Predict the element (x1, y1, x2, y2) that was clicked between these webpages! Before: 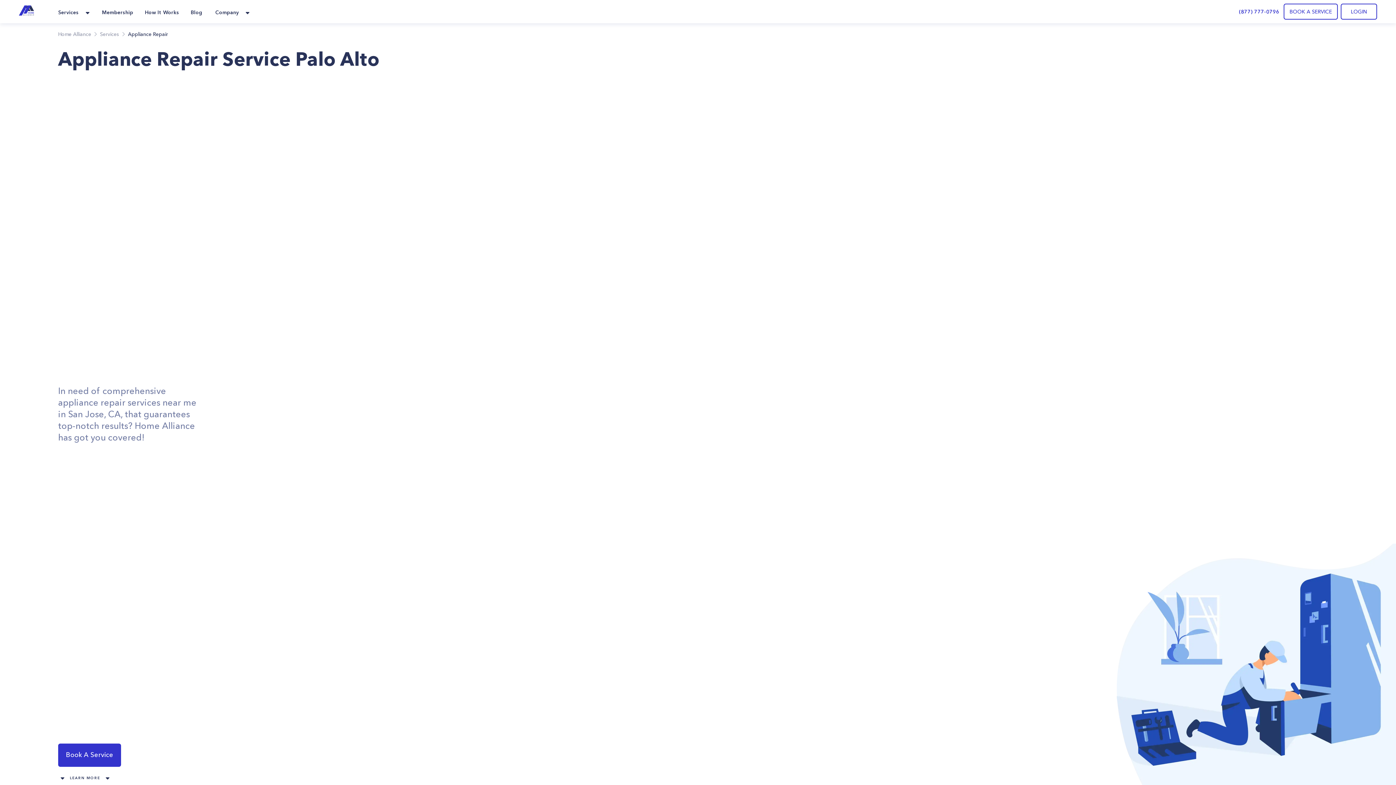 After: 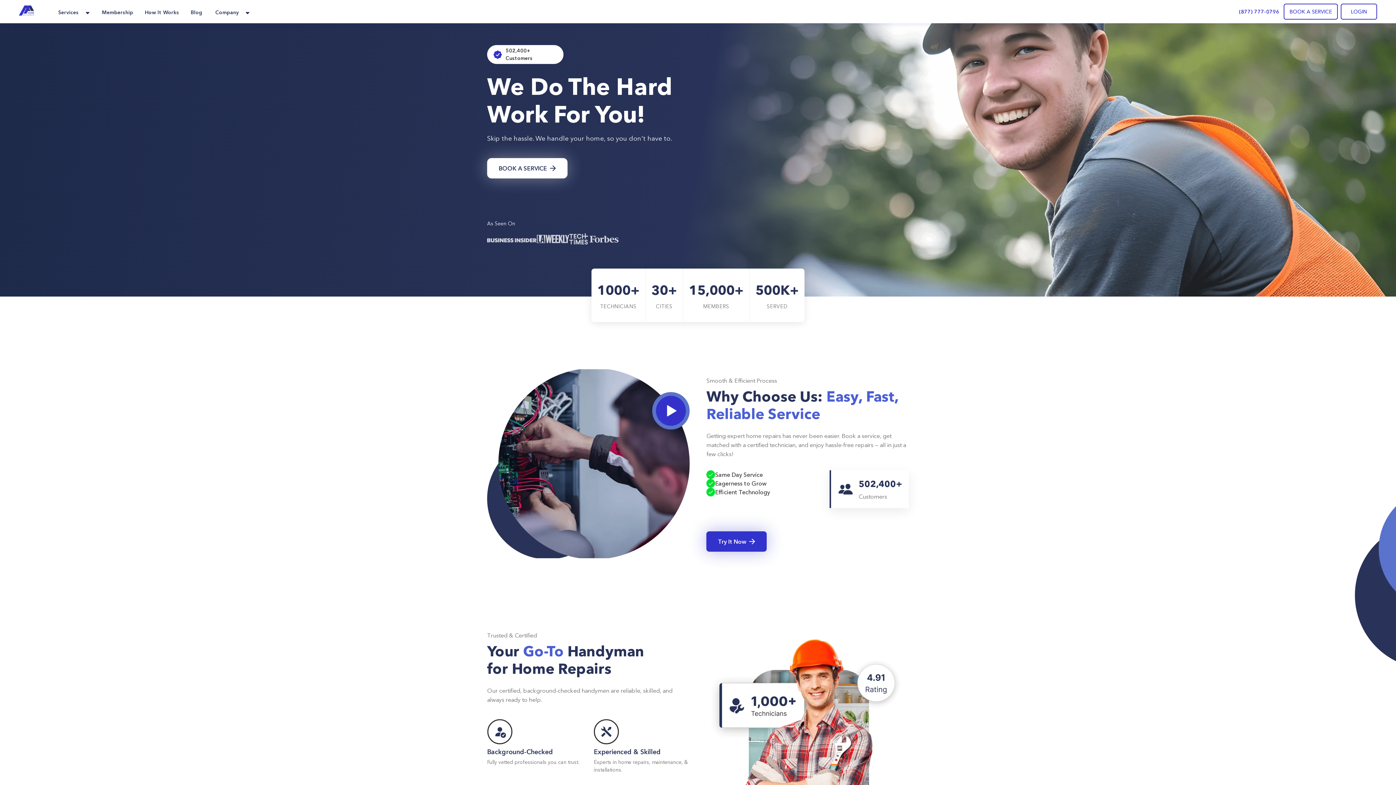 Action: label: Home Alliance bbox: (58, 30, 91, 37)